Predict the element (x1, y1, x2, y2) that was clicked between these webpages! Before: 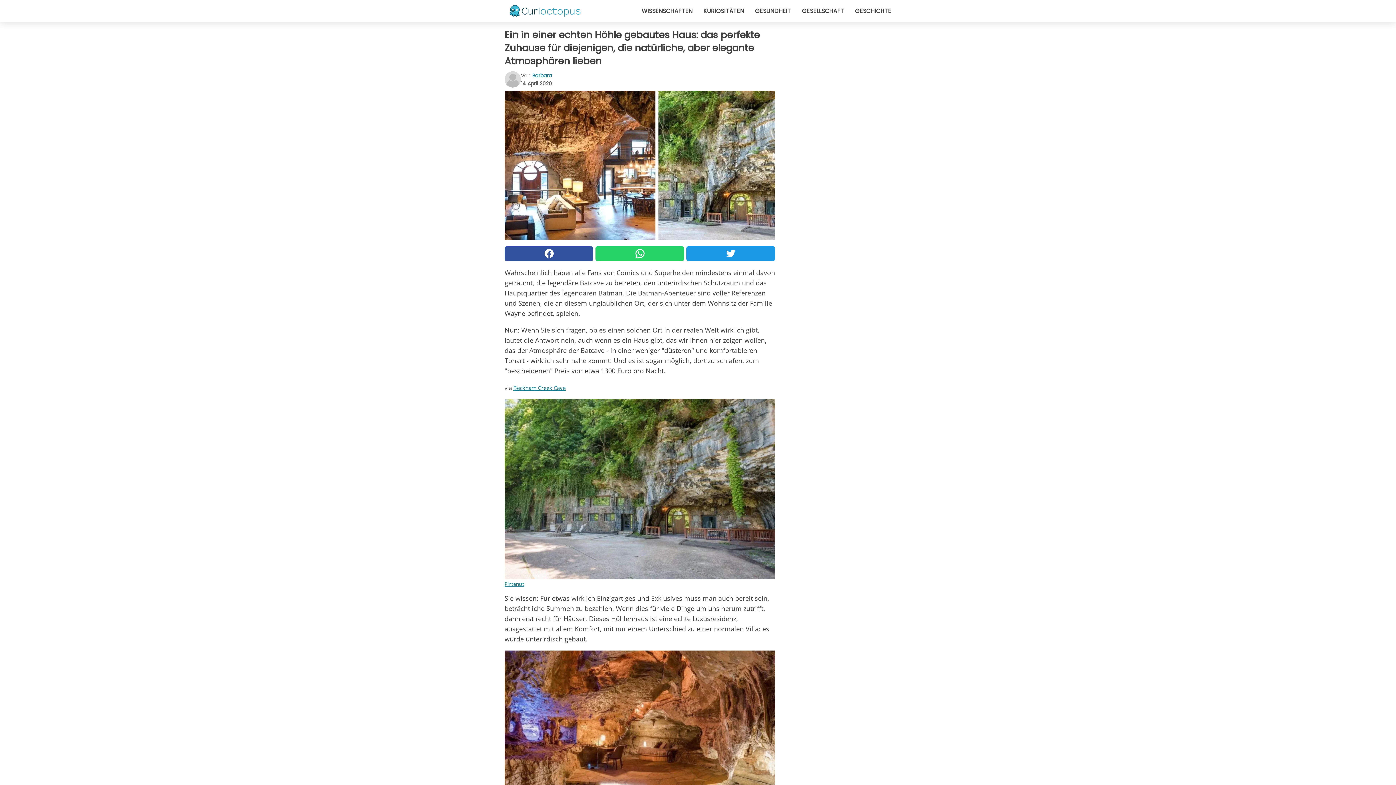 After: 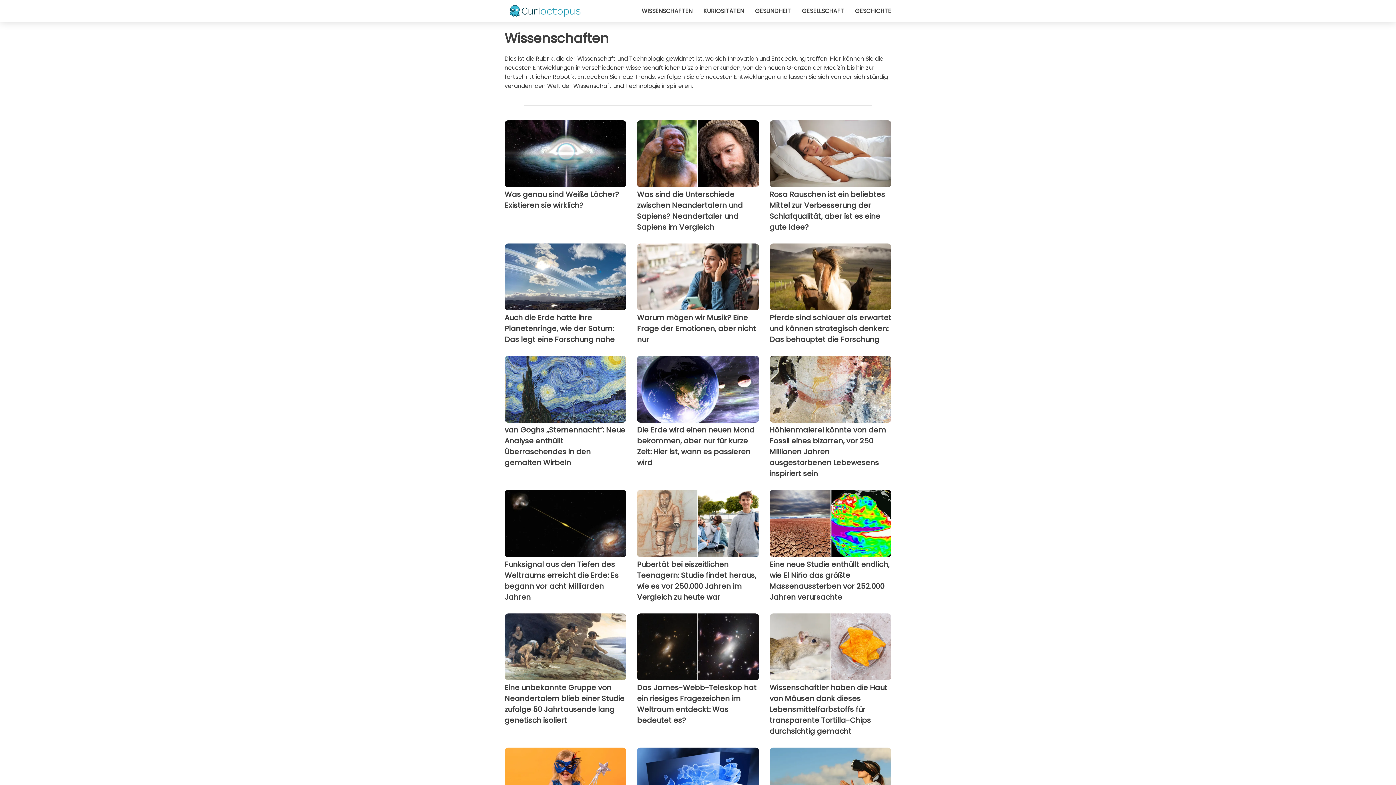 Action: bbox: (641, 6, 692, 15) label: WISSENSCHAFTEN